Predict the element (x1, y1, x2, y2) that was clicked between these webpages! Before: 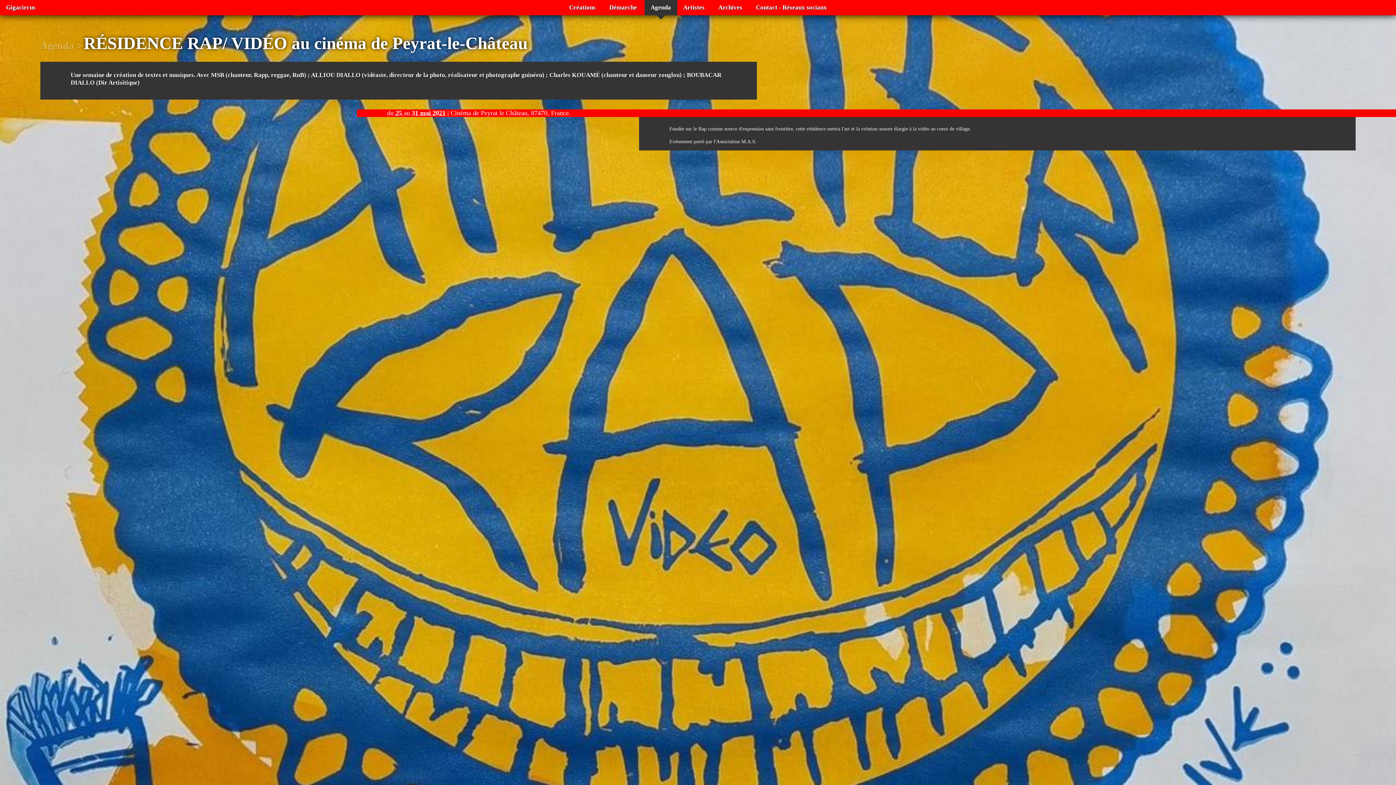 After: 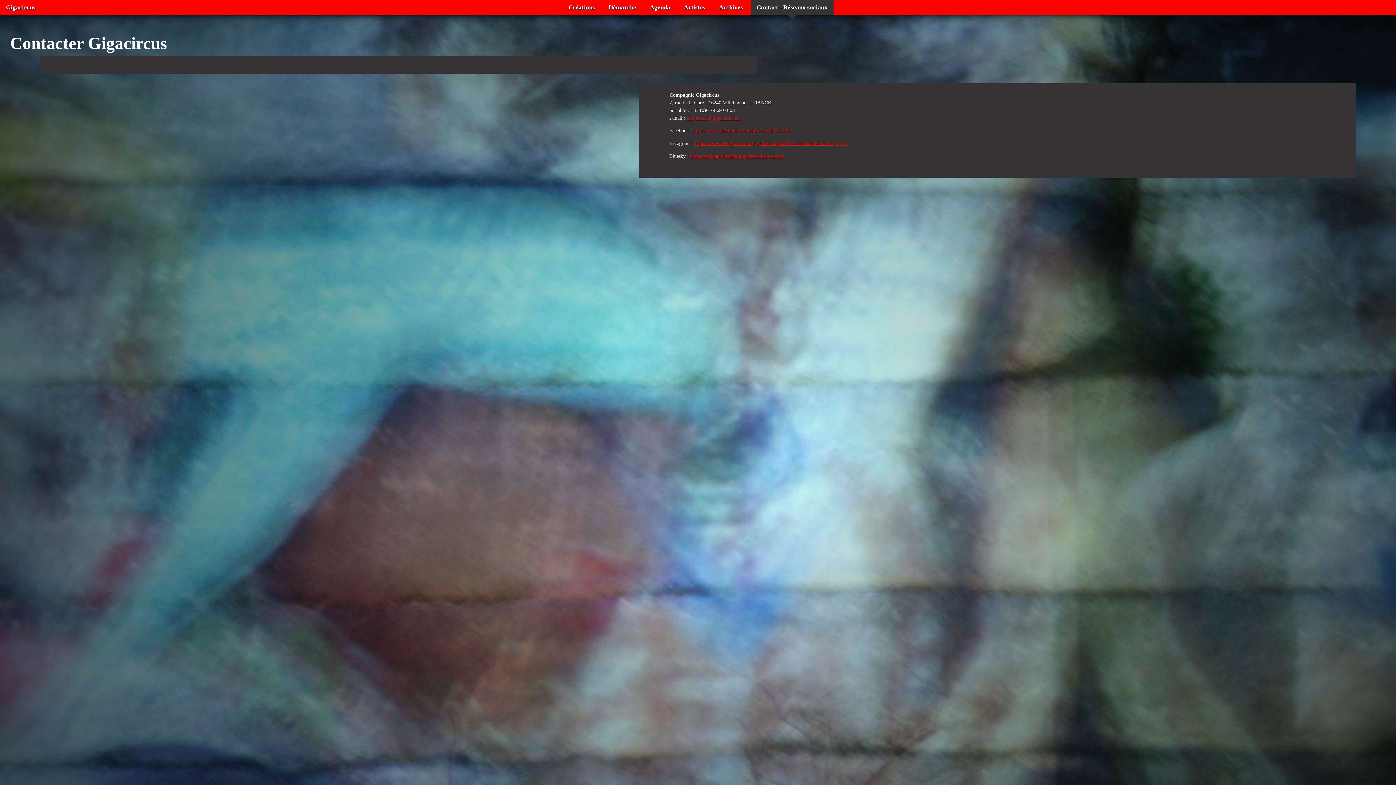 Action: label: Contact - Réseaux sociaux bbox: (750, 0, 833, 15)